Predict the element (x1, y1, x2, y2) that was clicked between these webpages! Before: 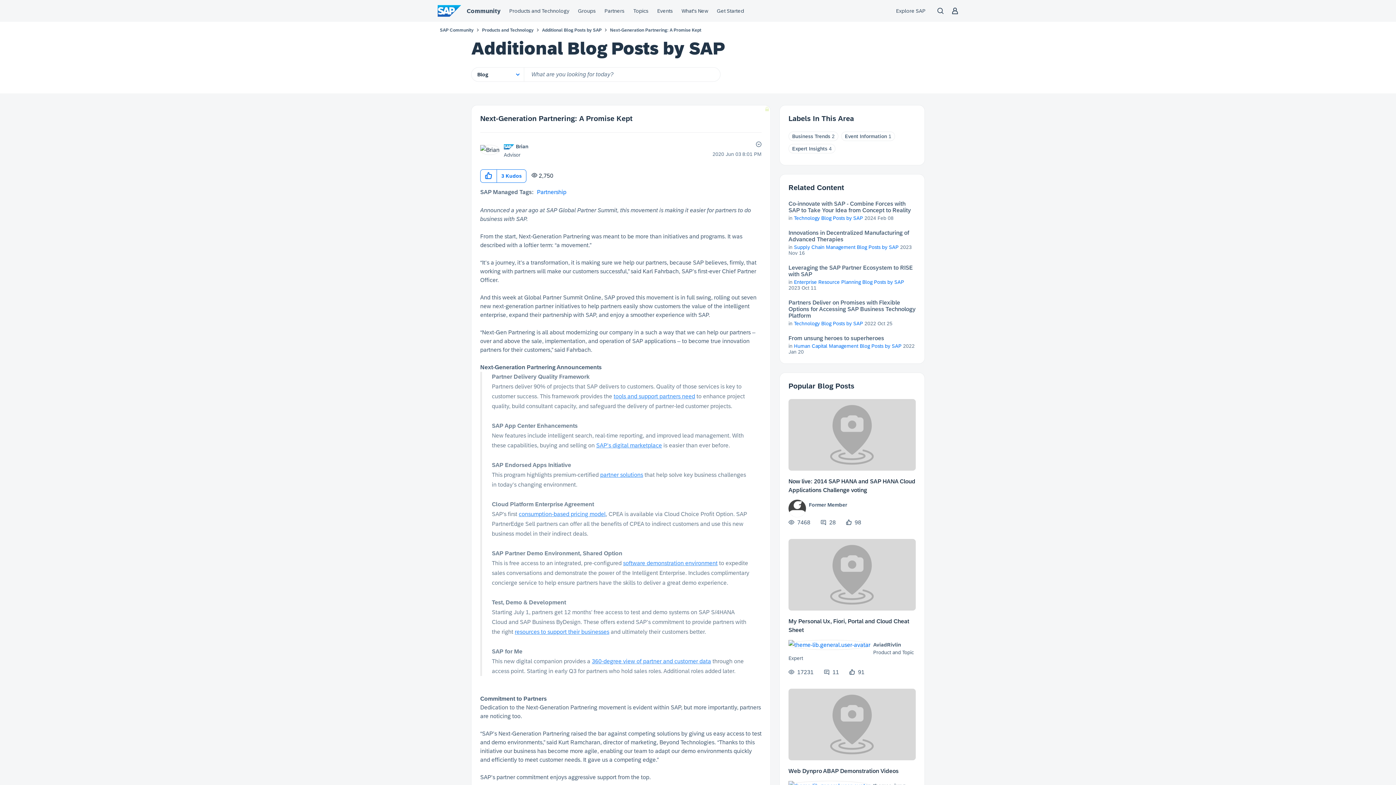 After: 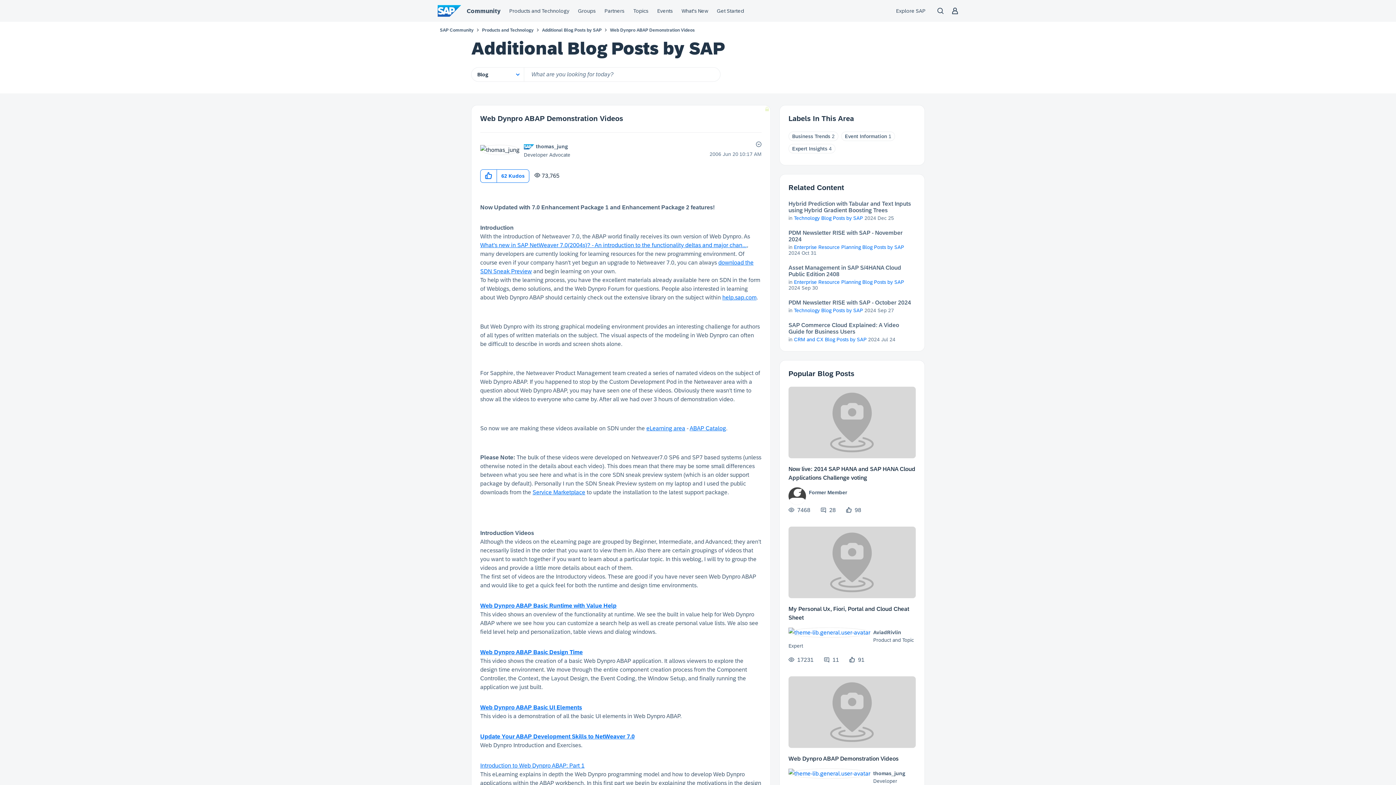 Action: bbox: (788, 768, 898, 774) label: Web Dynpro ABAP Demonstration Videos